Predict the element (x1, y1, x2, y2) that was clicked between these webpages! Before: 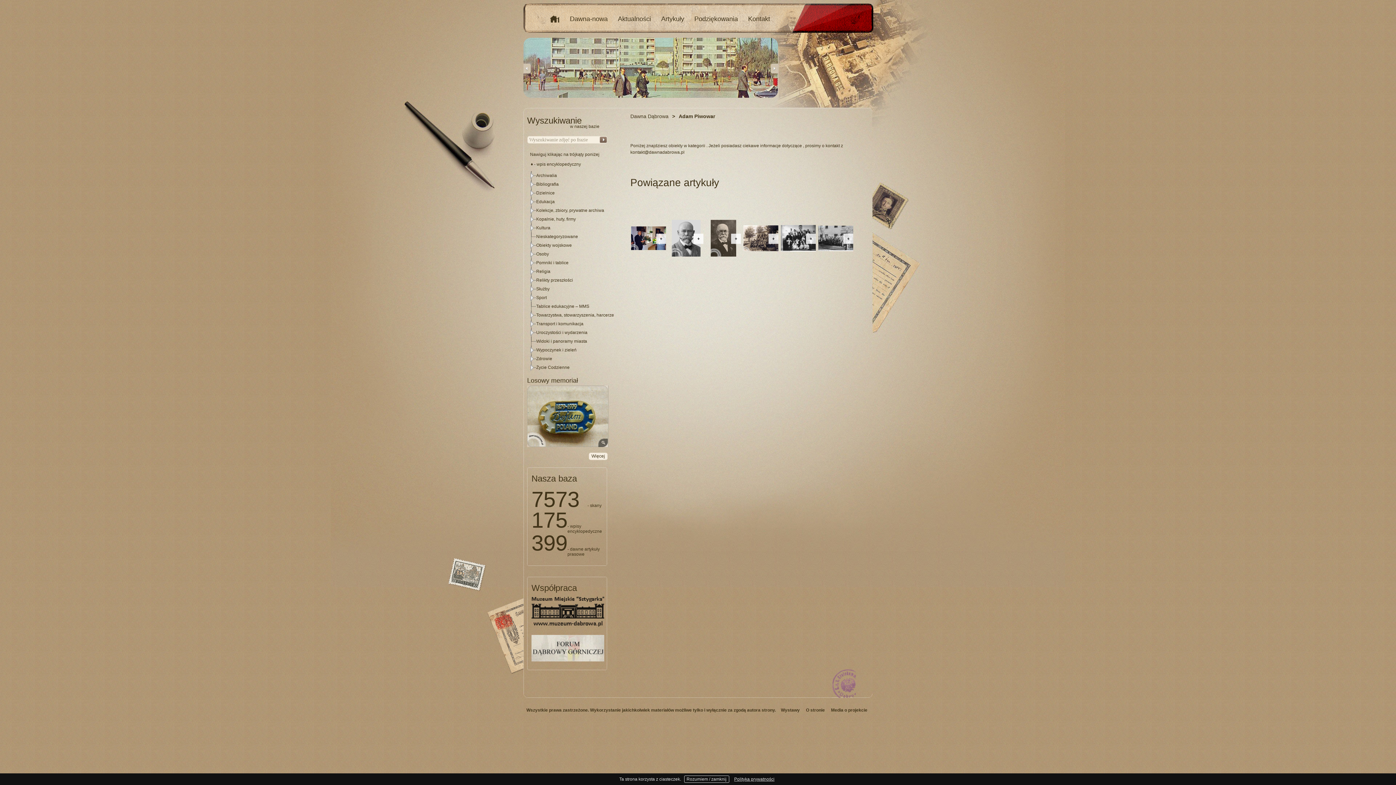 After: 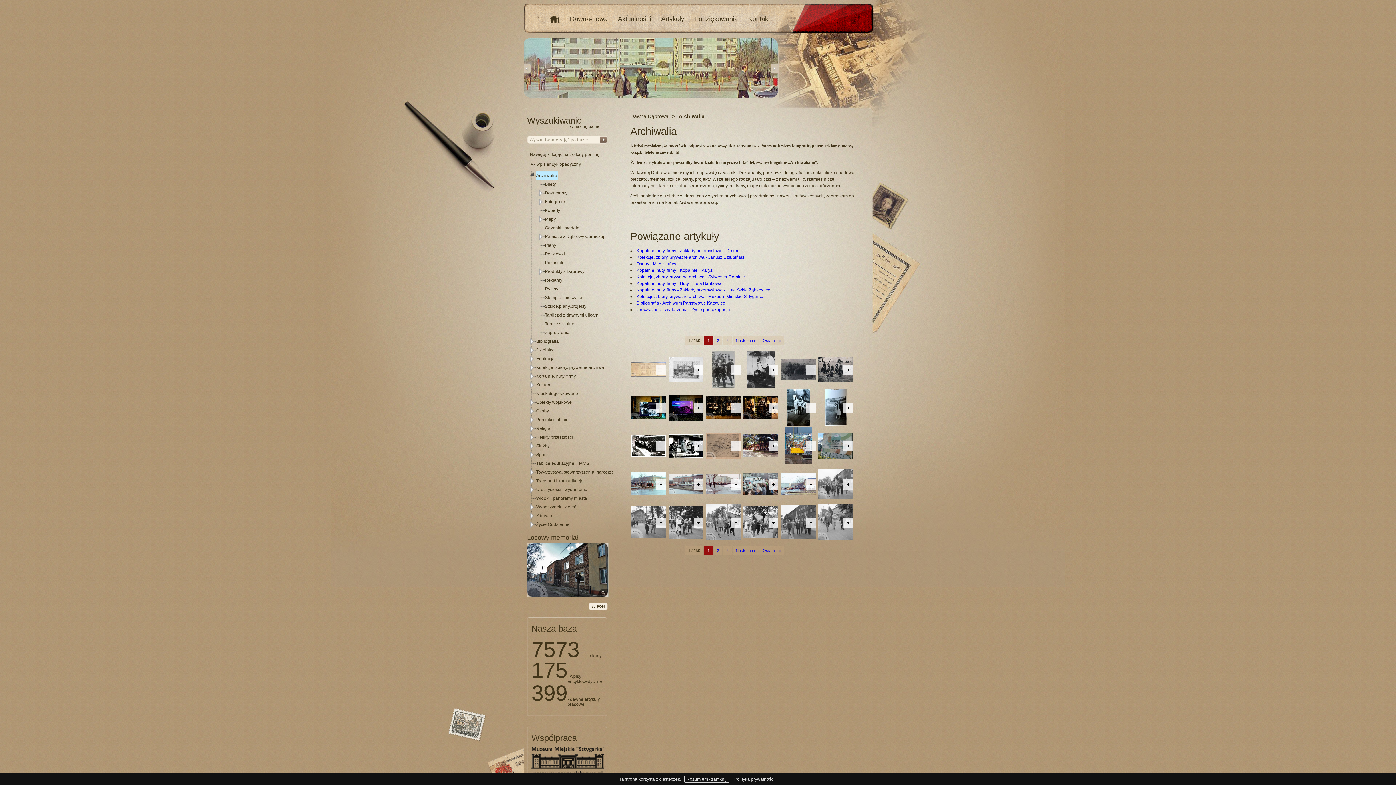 Action: bbox: (536, 171, 558, 180) label: Archiwalia